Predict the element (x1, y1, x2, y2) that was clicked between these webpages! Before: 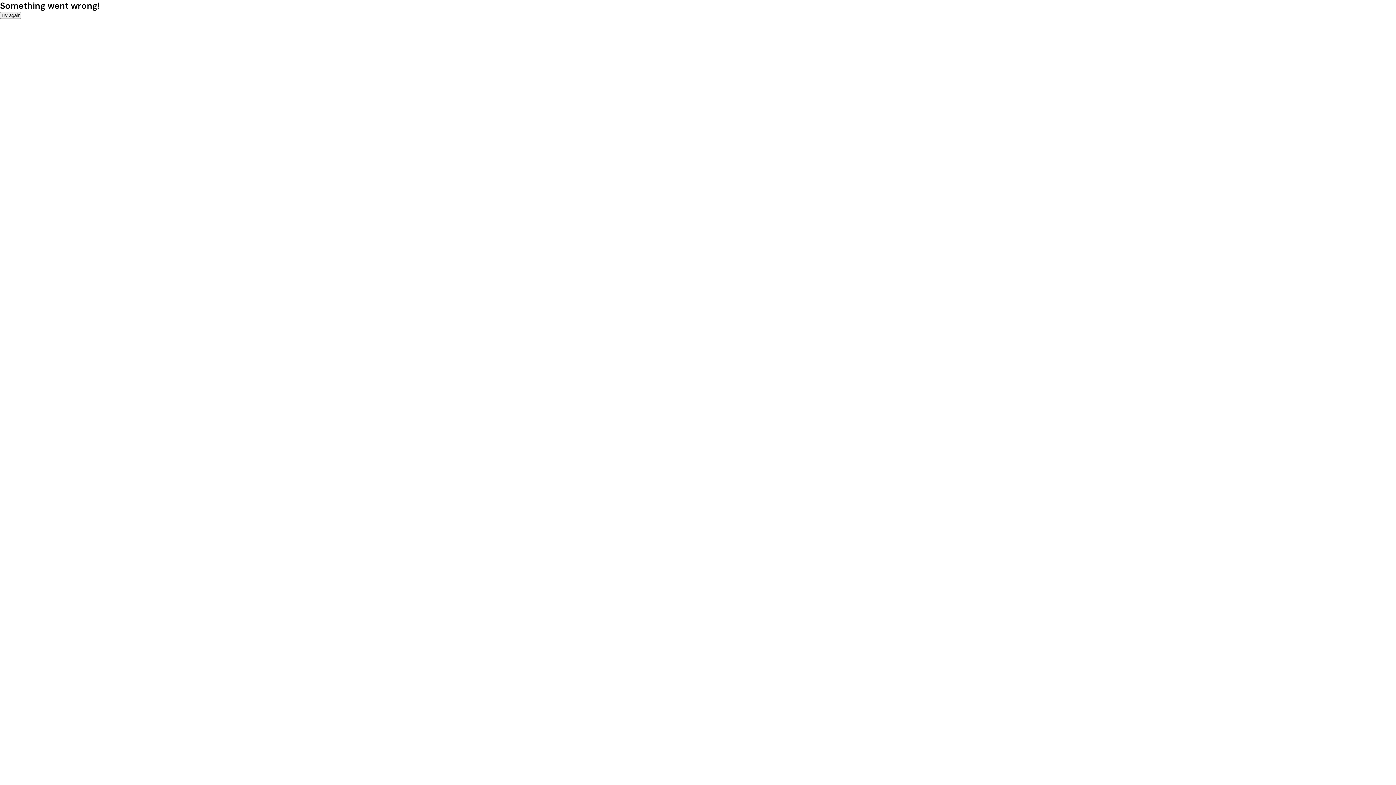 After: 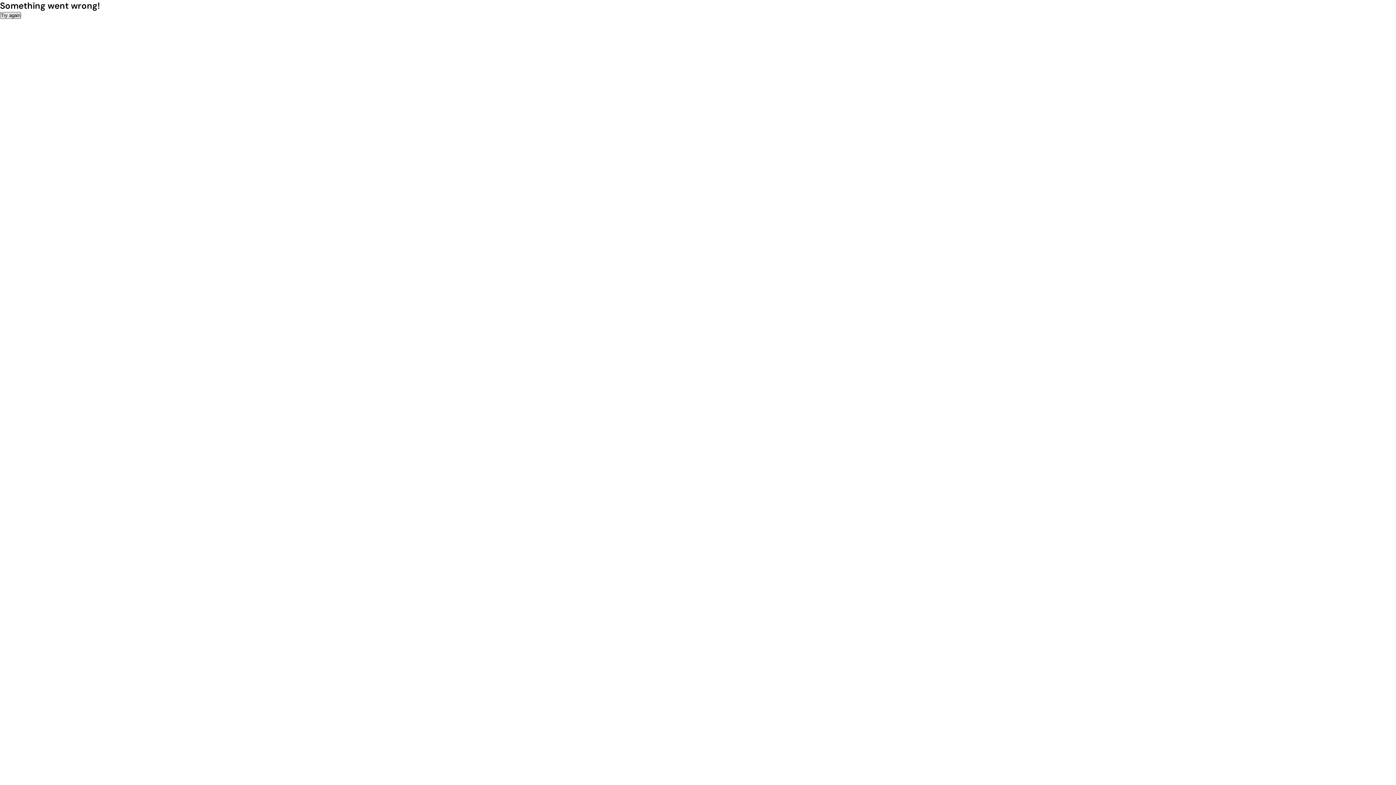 Action: label: Try again bbox: (0, 12, 21, 18)